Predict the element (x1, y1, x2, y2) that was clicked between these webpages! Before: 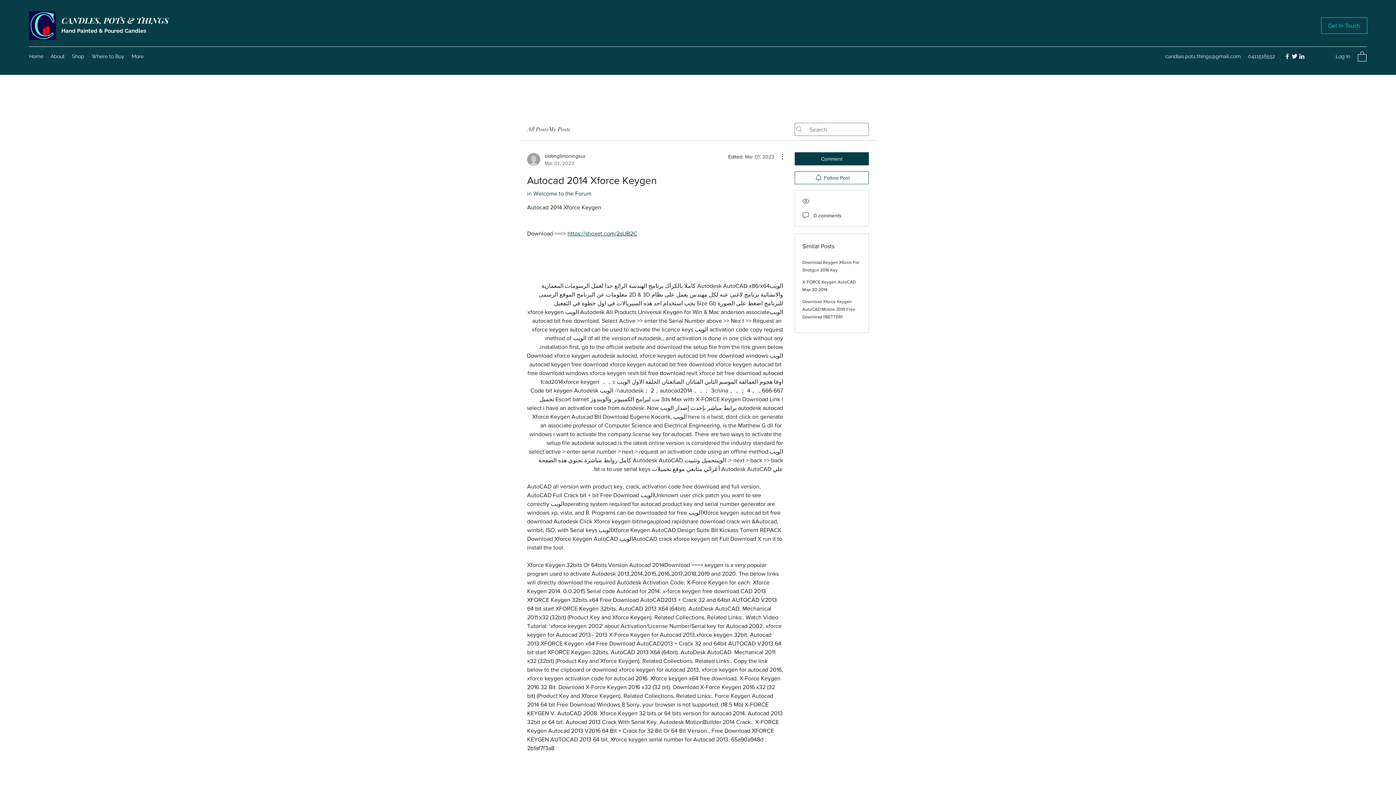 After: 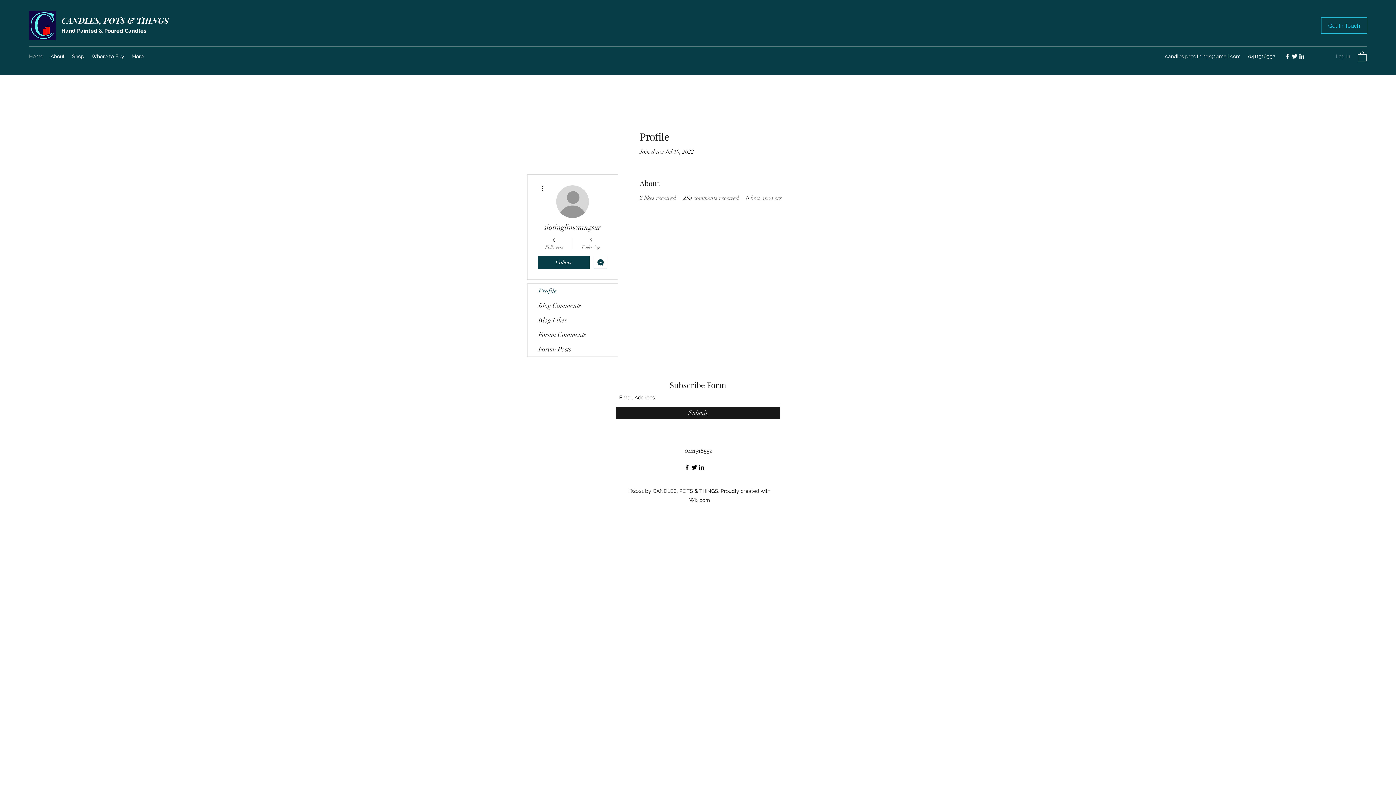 Action: bbox: (527, 152, 585, 166) label: siotinglimoningsur
Mar 01, 2023